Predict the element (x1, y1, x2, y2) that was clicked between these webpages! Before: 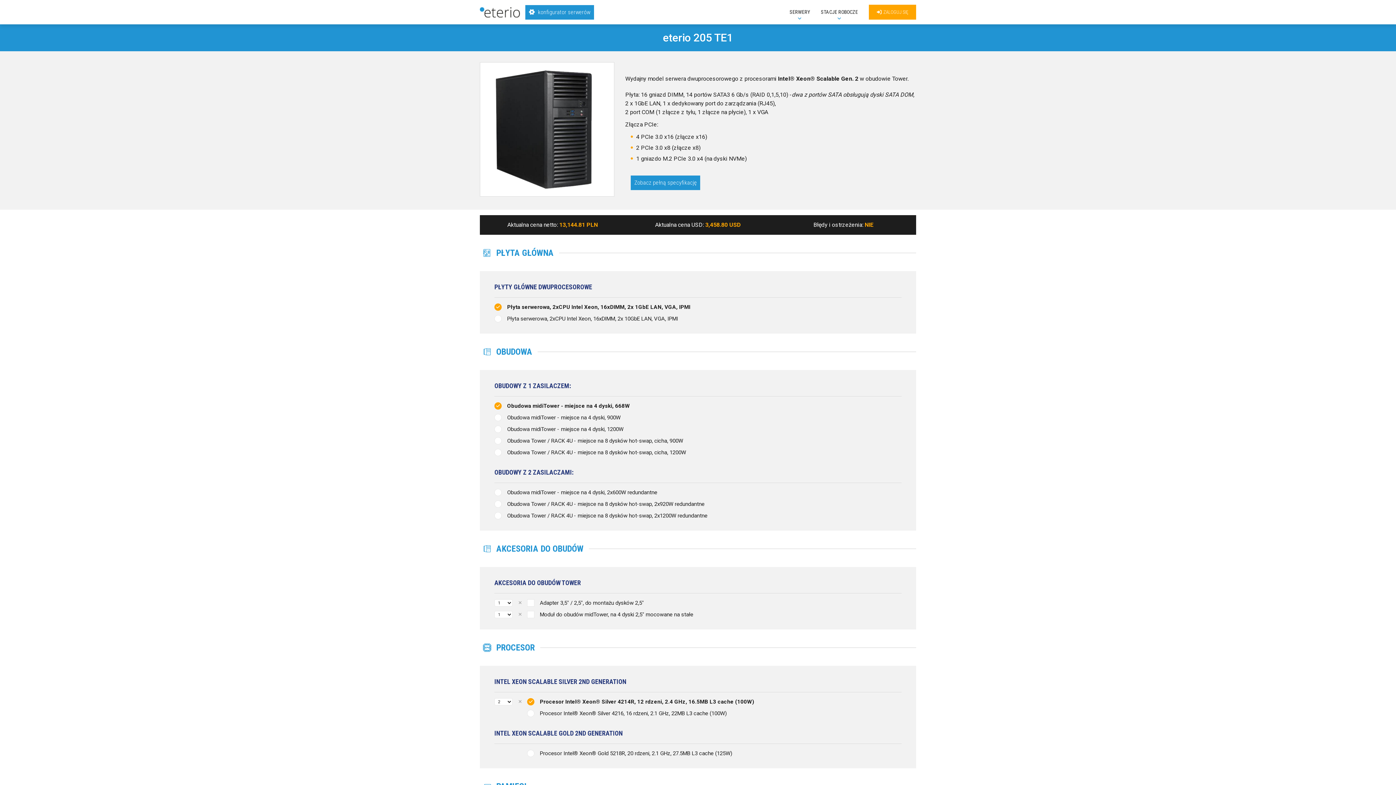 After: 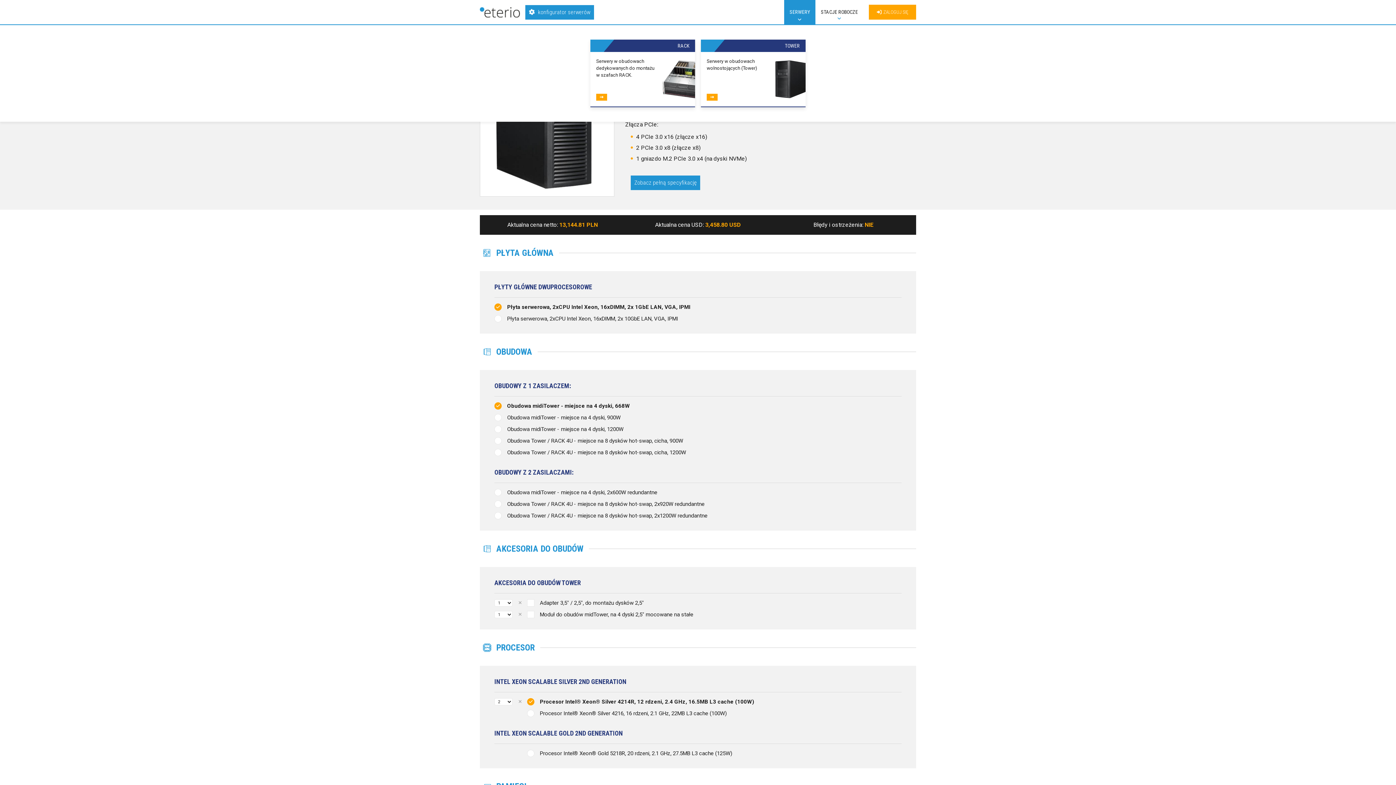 Action: label: SERWERY bbox: (784, 0, 815, 24)